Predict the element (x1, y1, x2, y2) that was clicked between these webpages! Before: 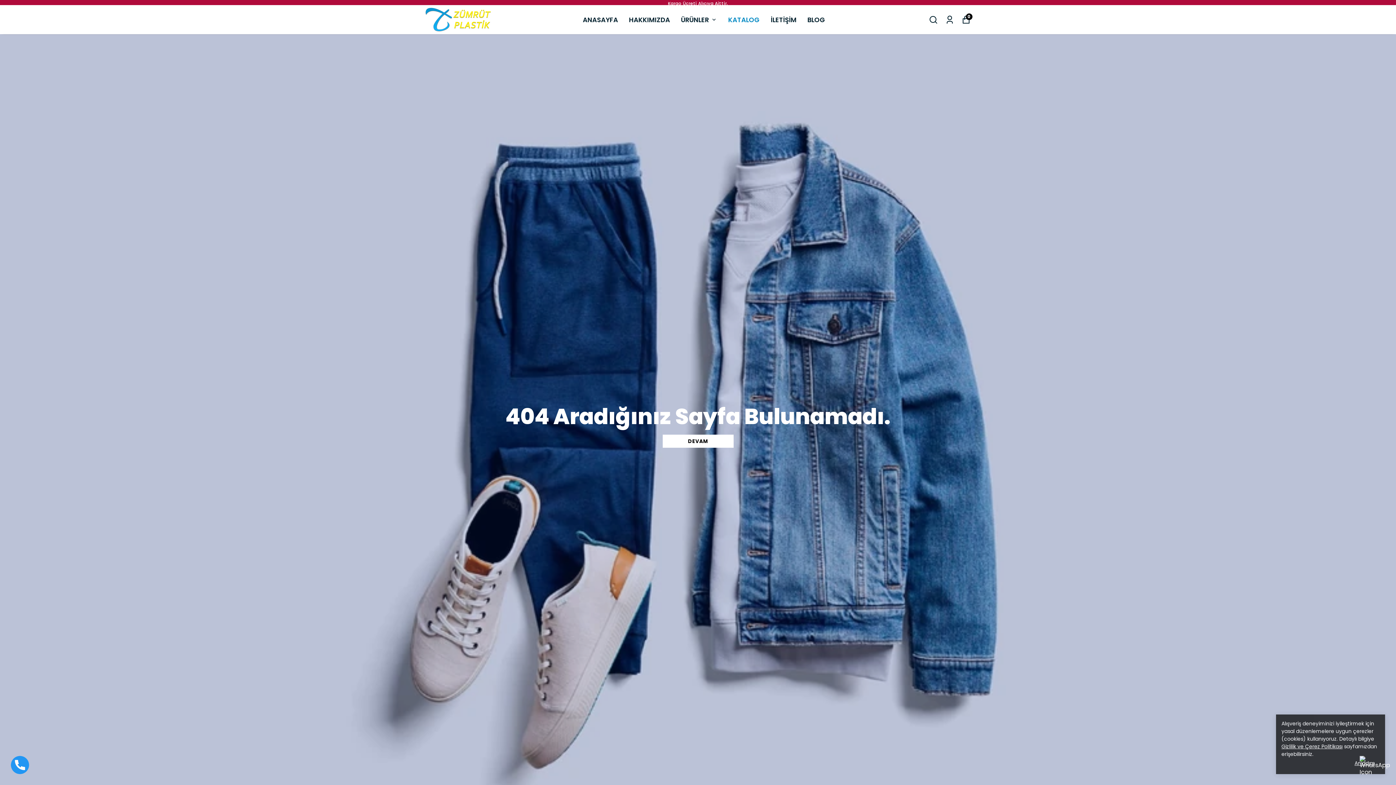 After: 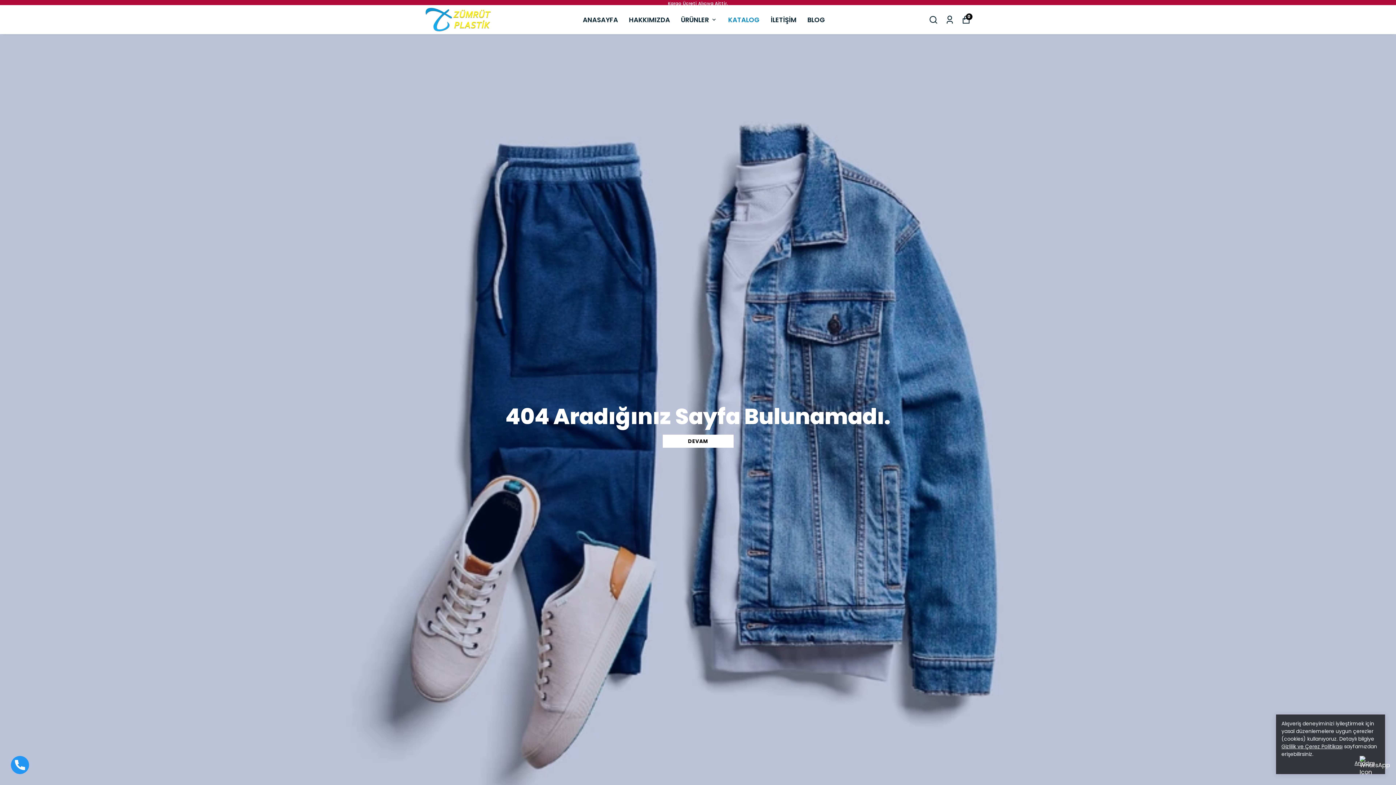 Action: bbox: (10, 756, 36, 774)